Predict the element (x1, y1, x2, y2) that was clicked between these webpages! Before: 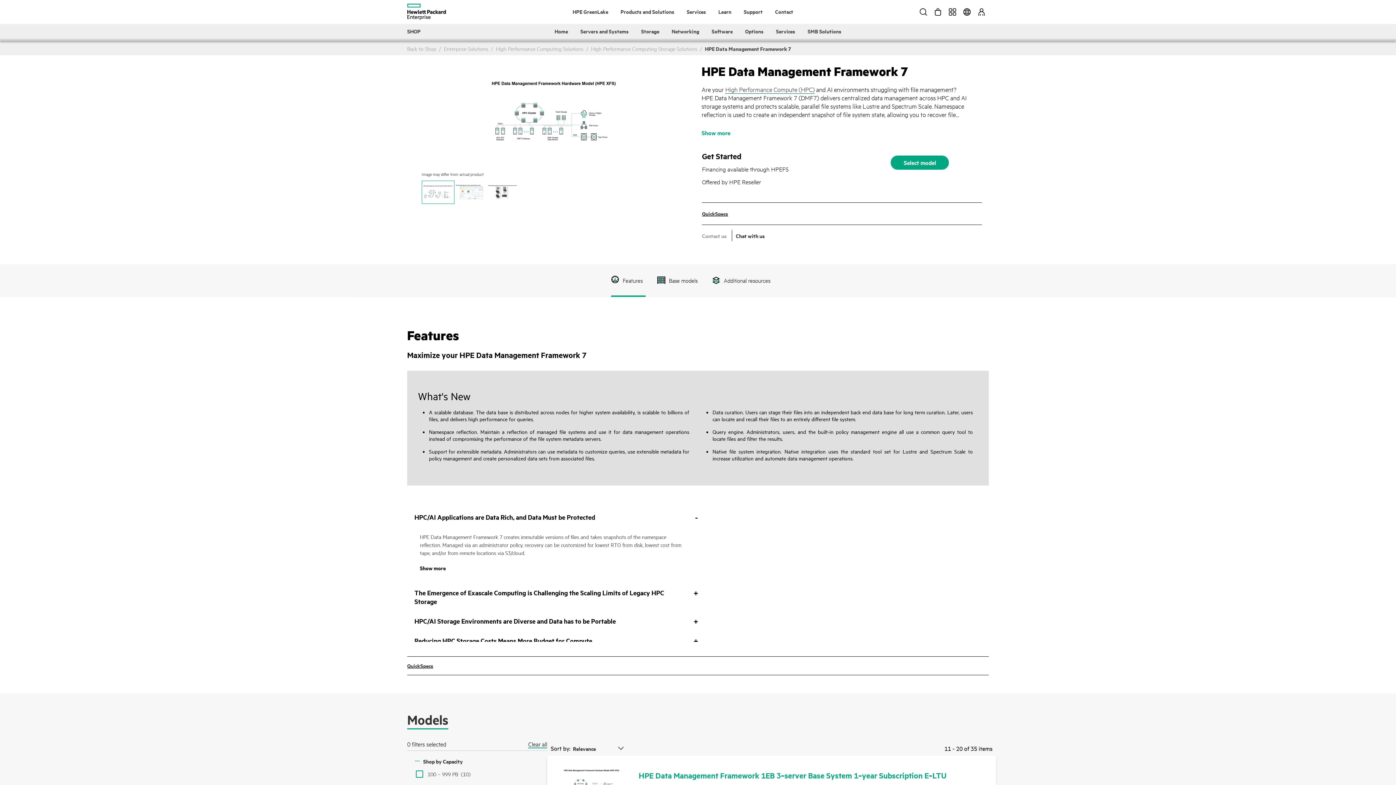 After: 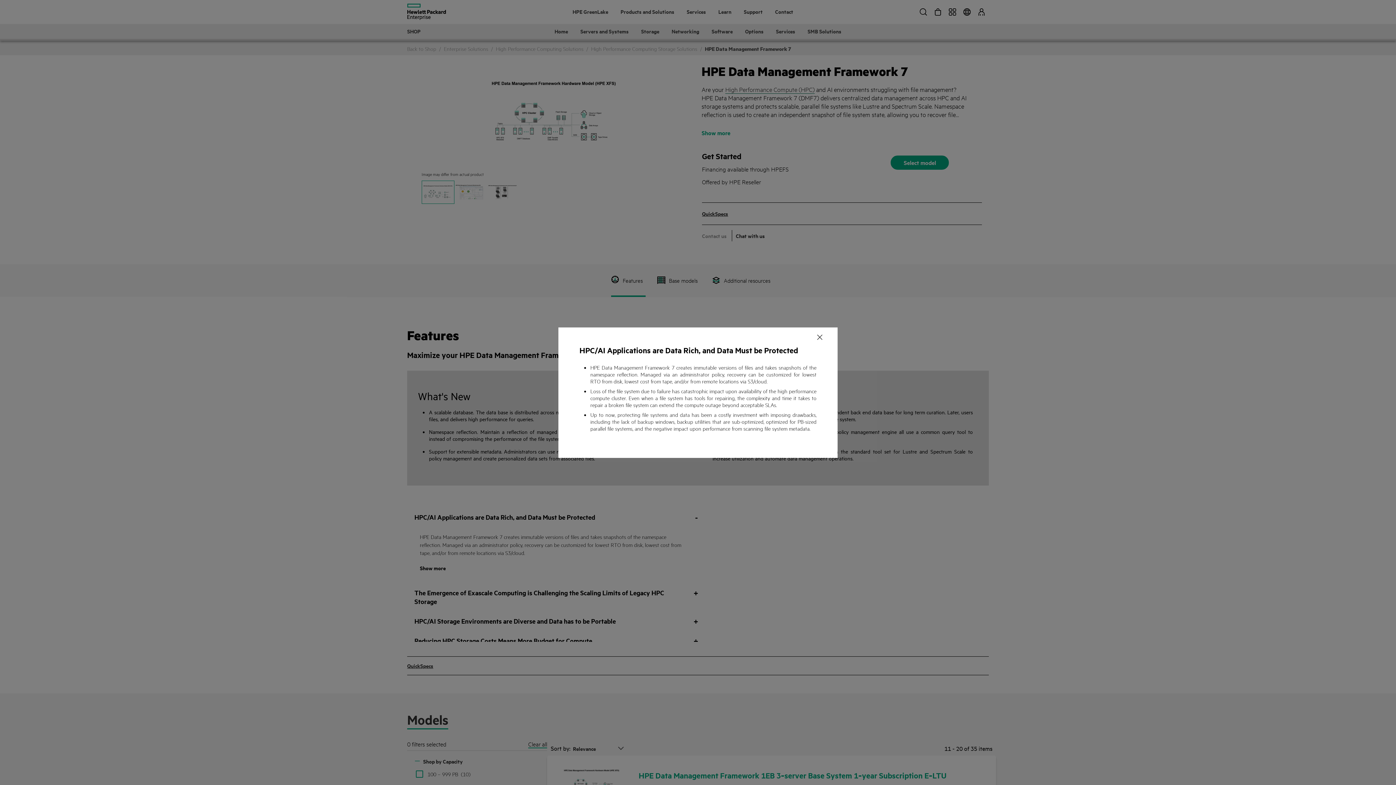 Action: bbox: (420, 564, 445, 572) label: Show more